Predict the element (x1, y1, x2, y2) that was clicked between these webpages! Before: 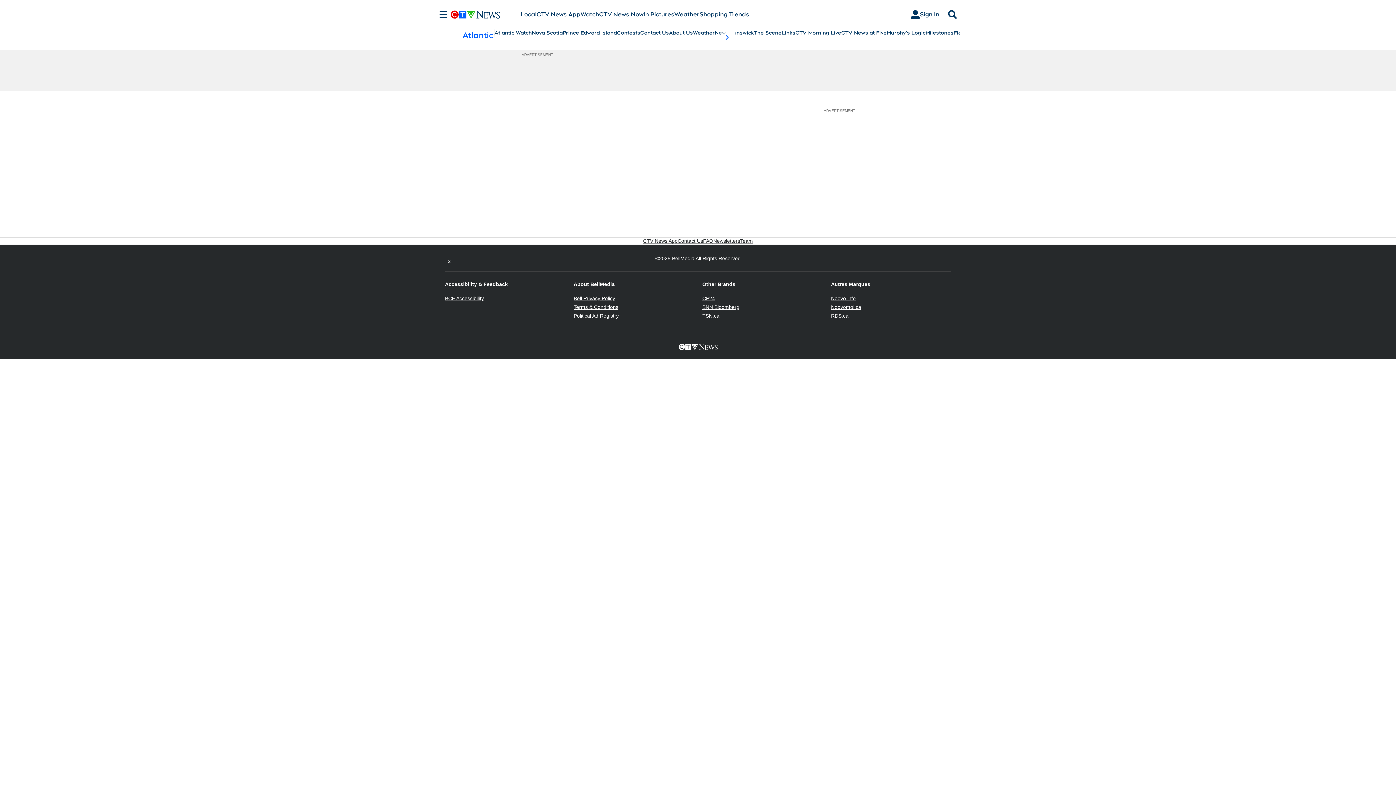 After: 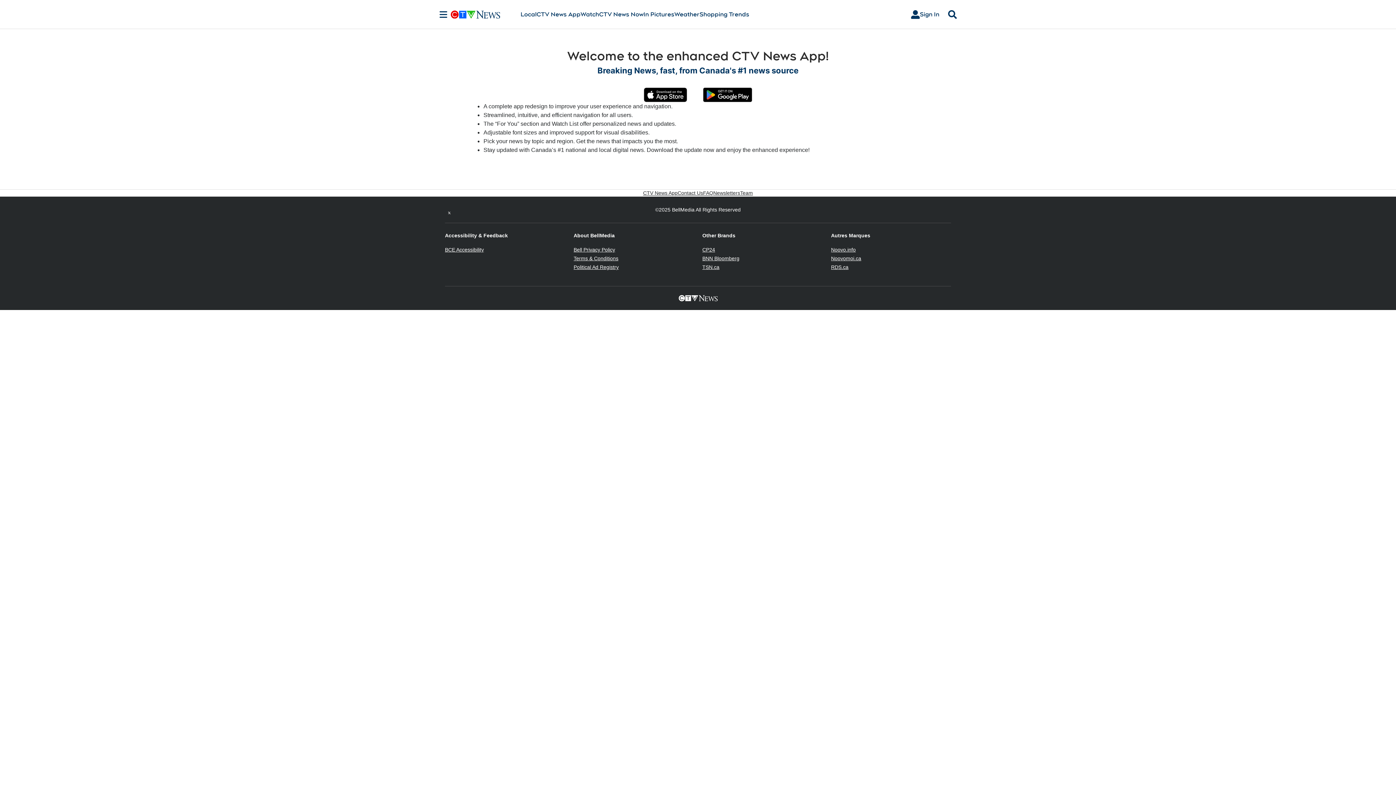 Action: label: CTV News App bbox: (643, 237, 677, 244)